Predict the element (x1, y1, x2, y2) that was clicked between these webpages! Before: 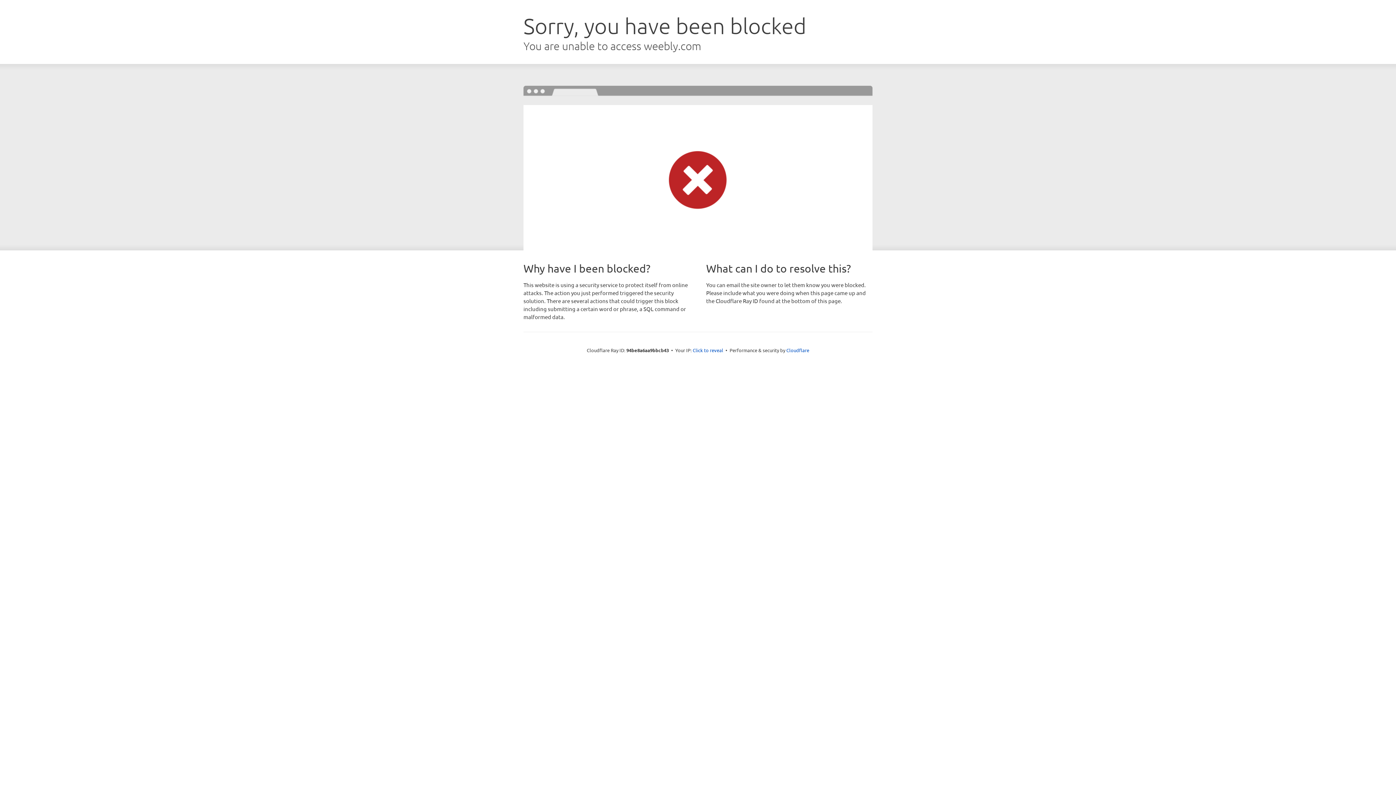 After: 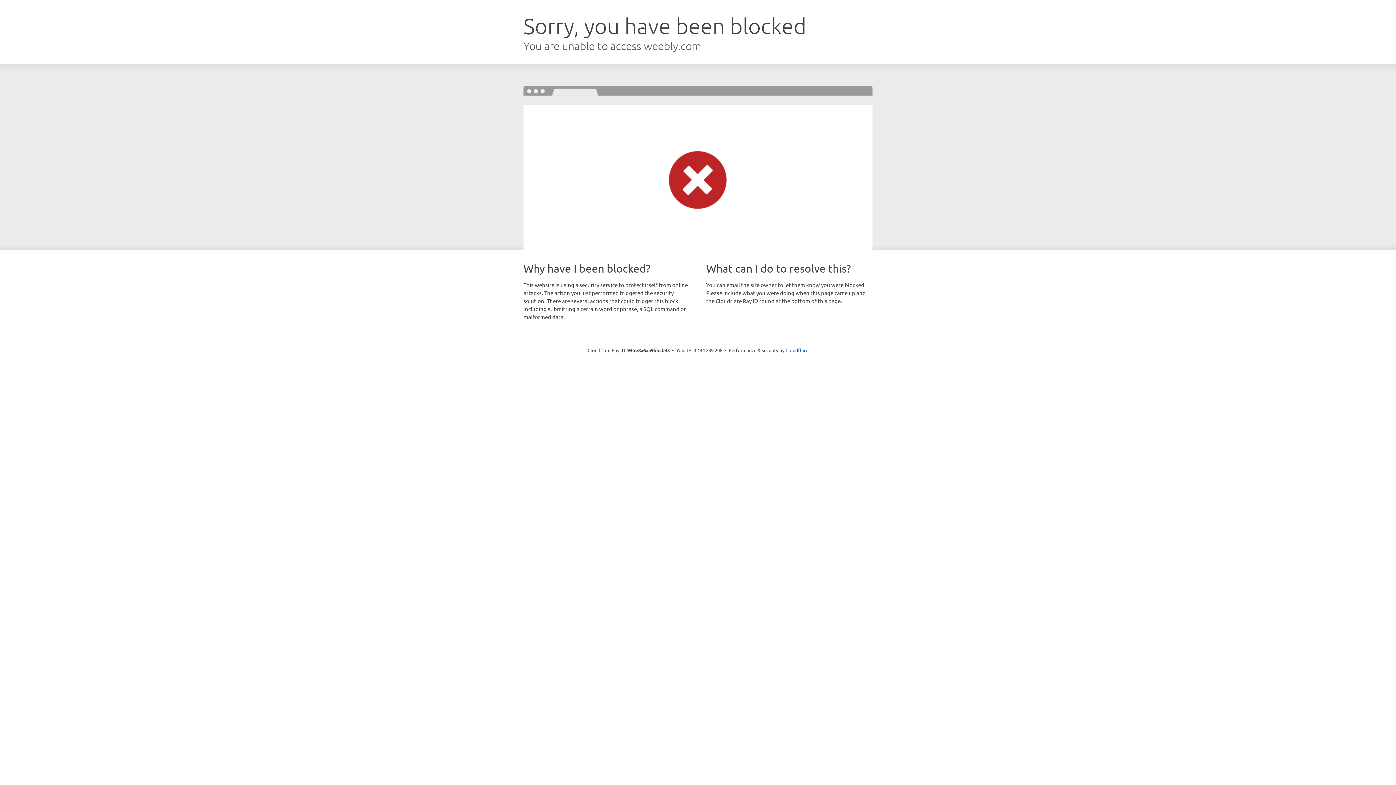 Action: bbox: (692, 346, 723, 353) label: Click to reveal